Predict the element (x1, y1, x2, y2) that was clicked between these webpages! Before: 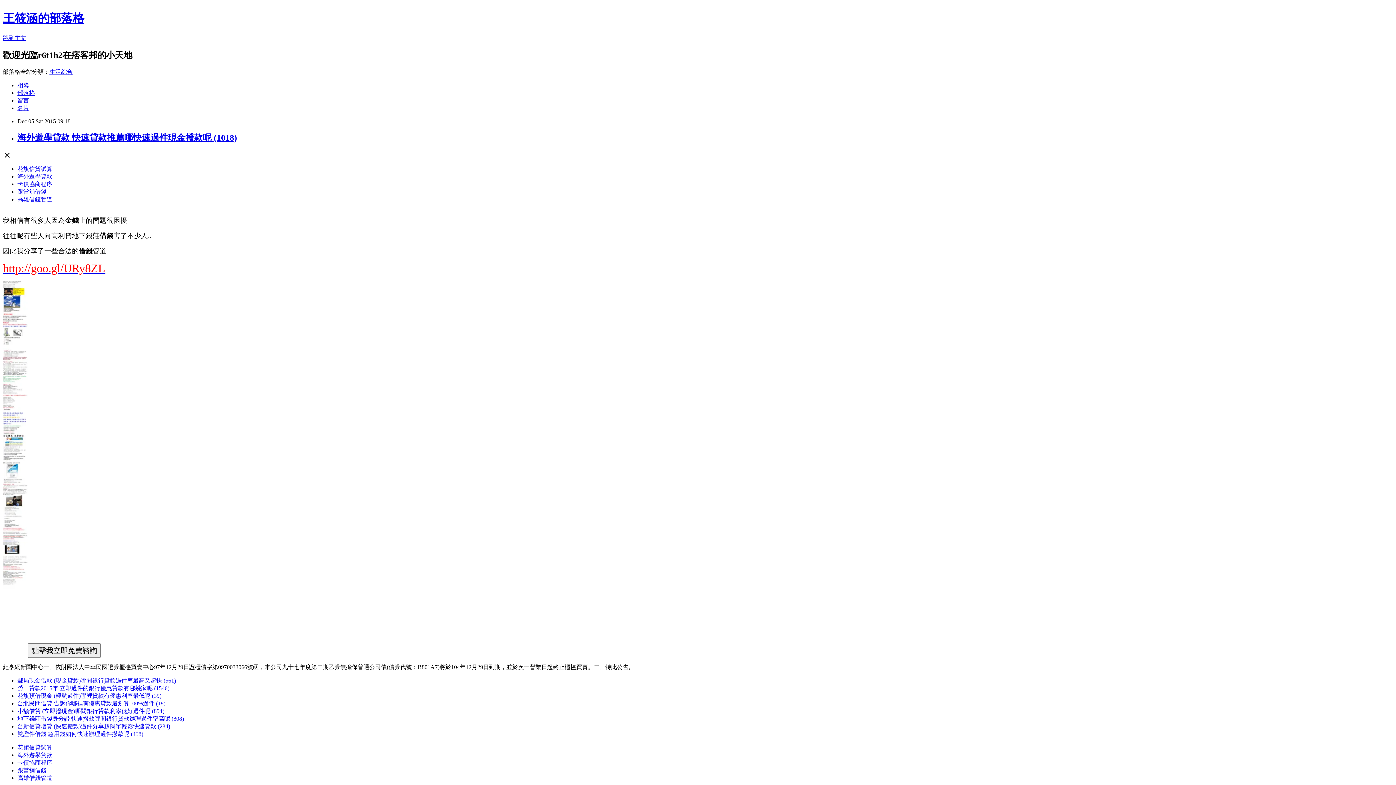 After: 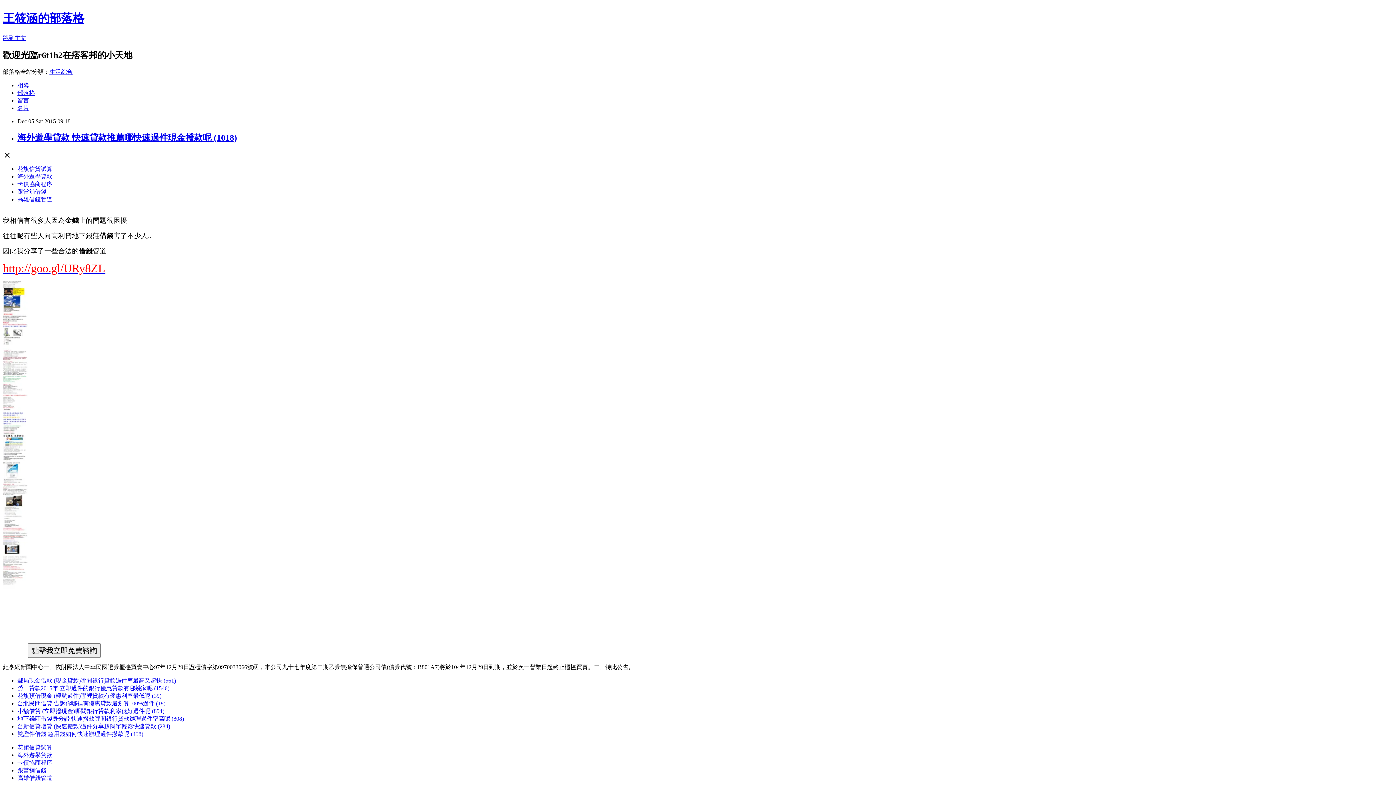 Action: bbox: (17, 716, 184, 722) label: 地下錢莊借錢身分證 快速撥款哪間銀行貸款辦理過件率高呢 (808)